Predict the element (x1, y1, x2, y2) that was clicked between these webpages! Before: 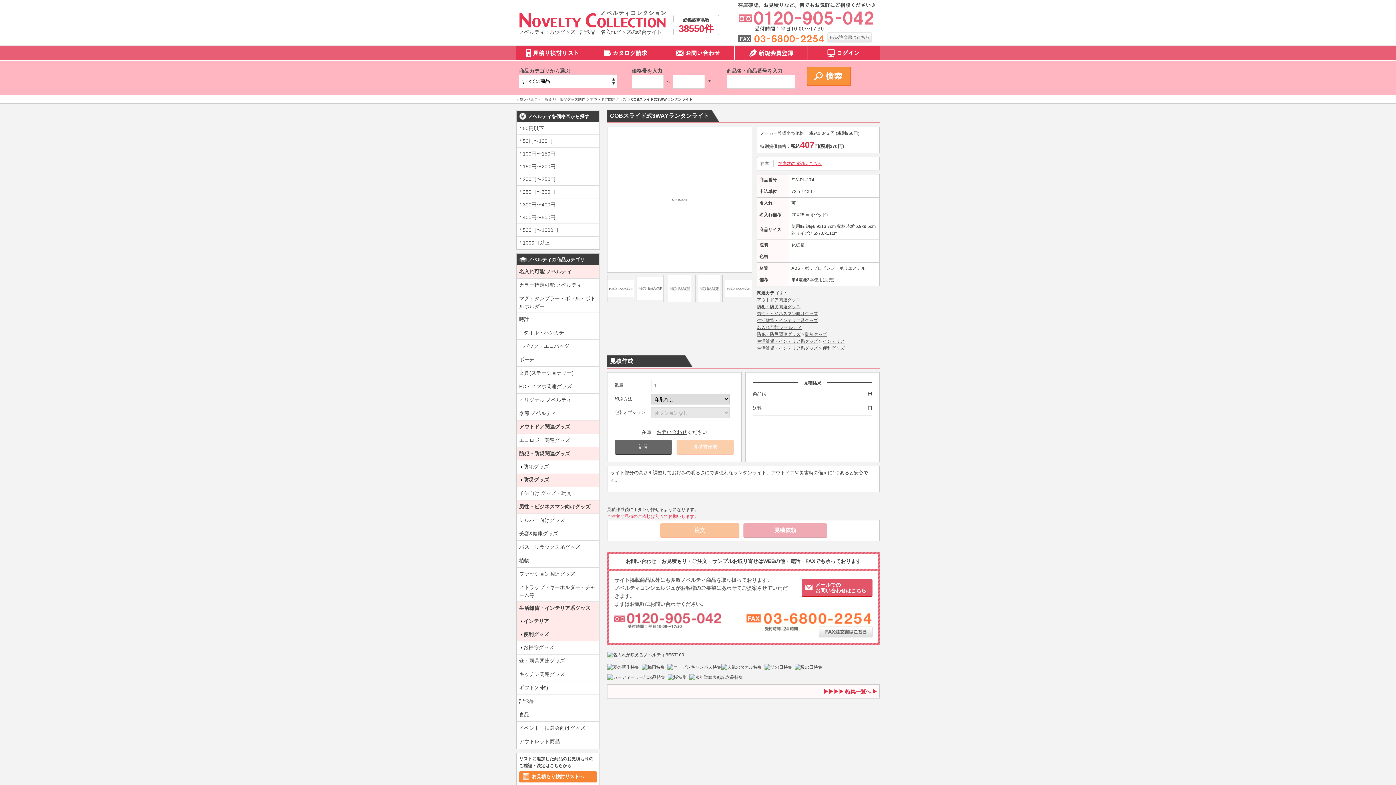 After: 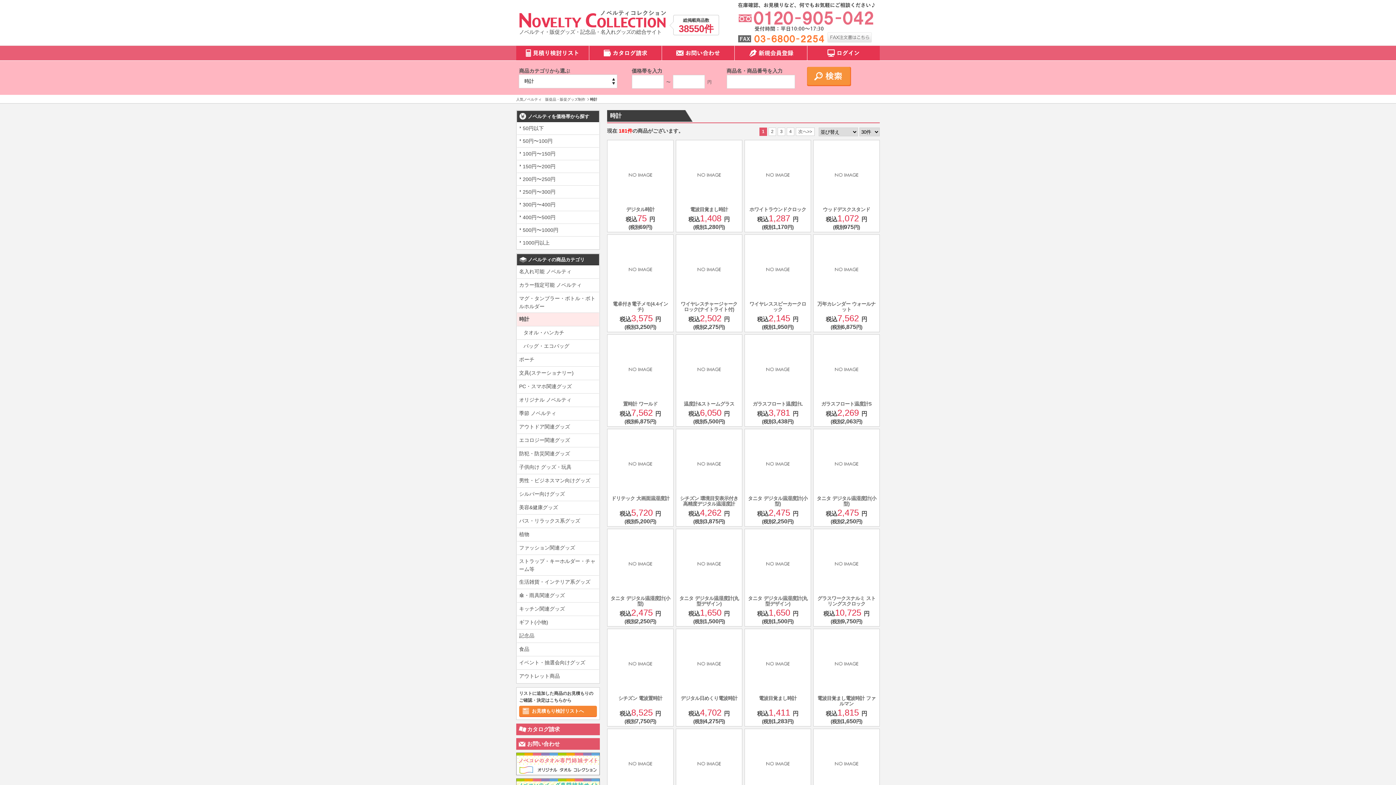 Action: label: 時計 bbox: (517, 313, 599, 326)